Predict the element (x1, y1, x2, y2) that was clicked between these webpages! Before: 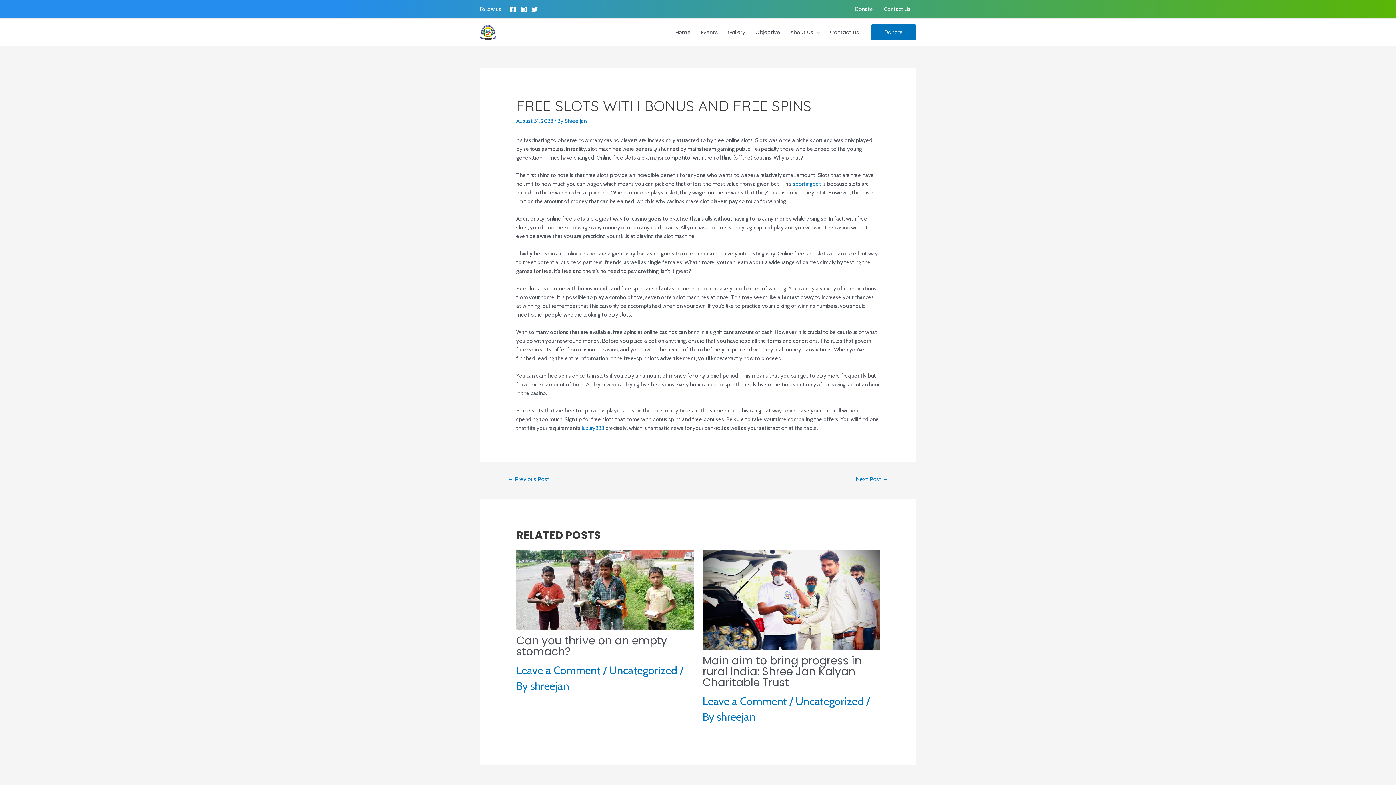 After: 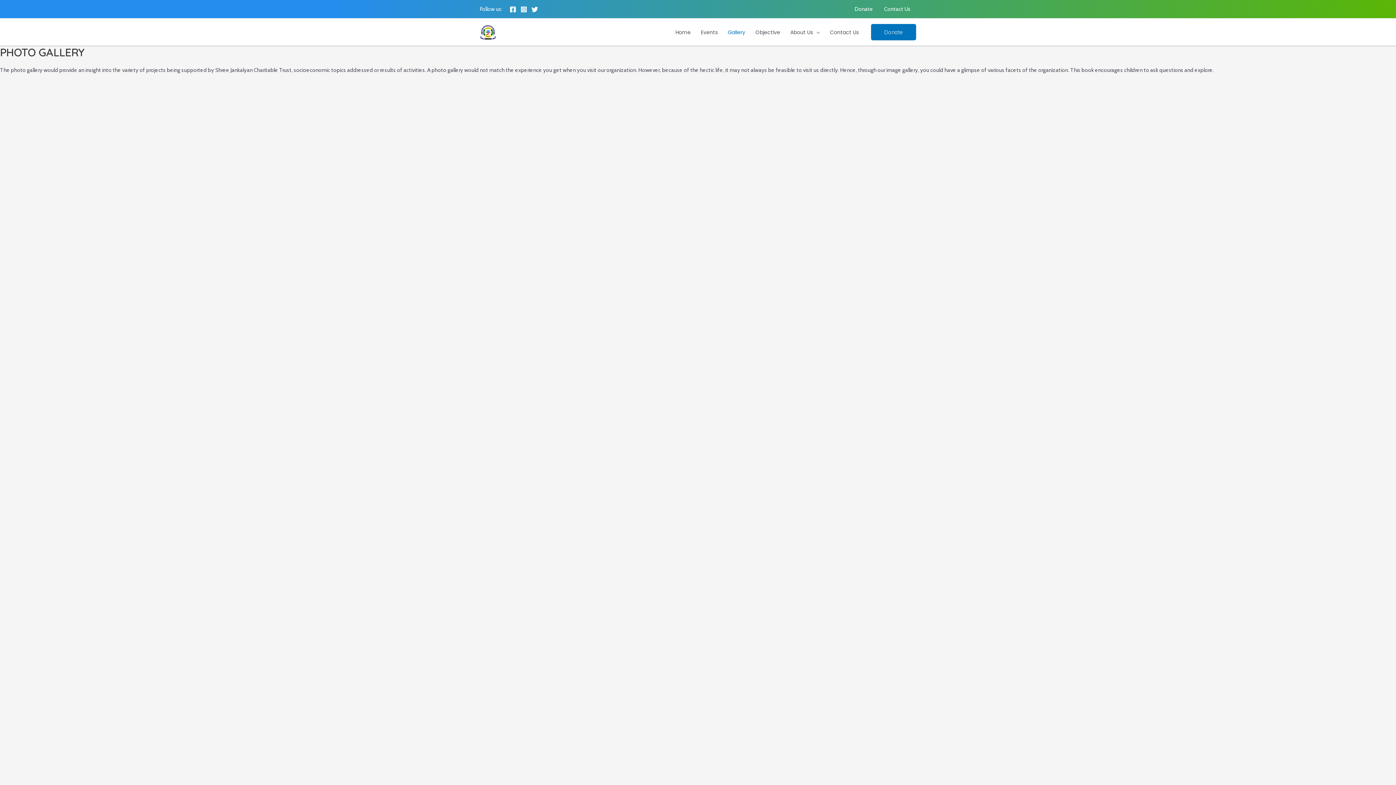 Action: bbox: (722, 24, 750, 39) label: Gallery